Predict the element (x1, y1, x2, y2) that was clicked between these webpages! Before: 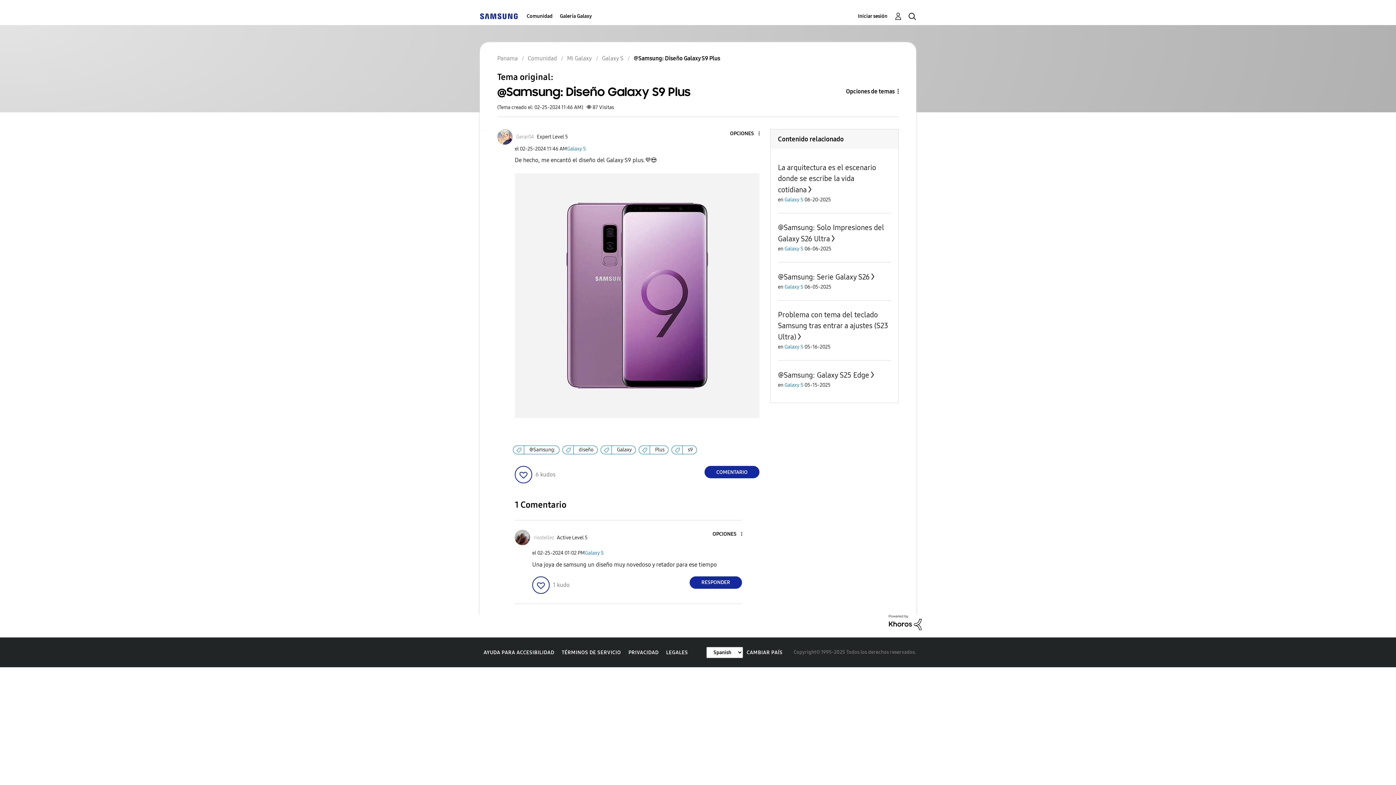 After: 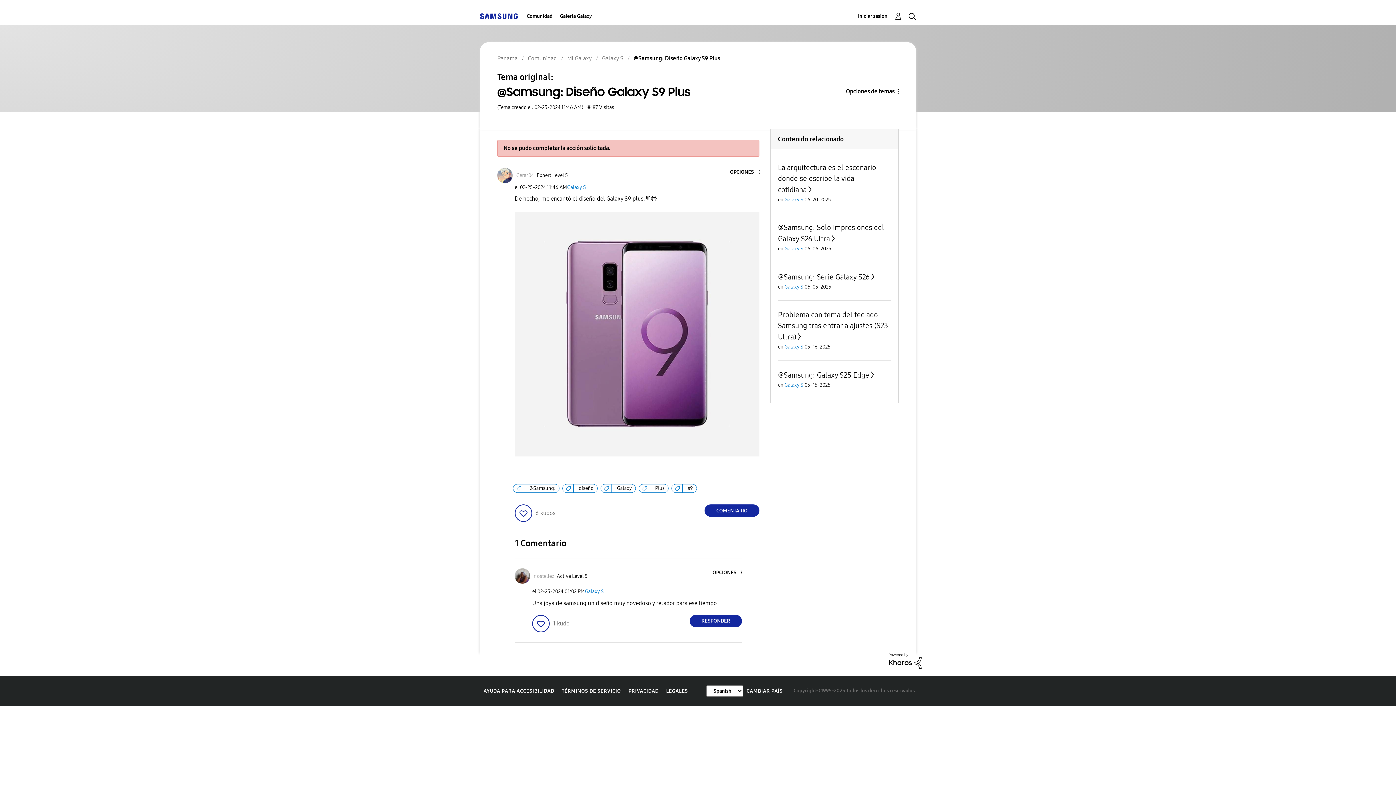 Action: label: Haga clic aquí para otorgar kudos a este mensaje publicado. bbox: (514, 466, 532, 483)